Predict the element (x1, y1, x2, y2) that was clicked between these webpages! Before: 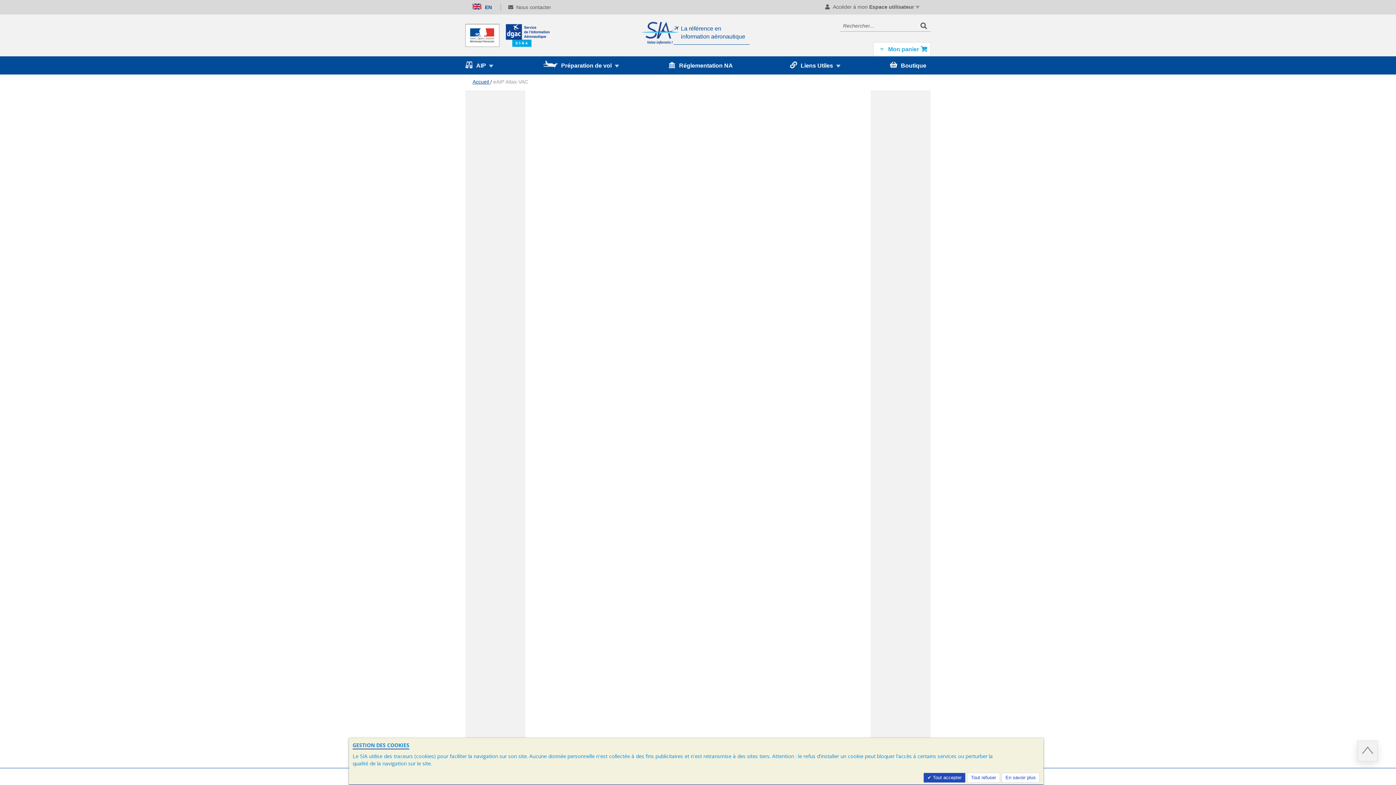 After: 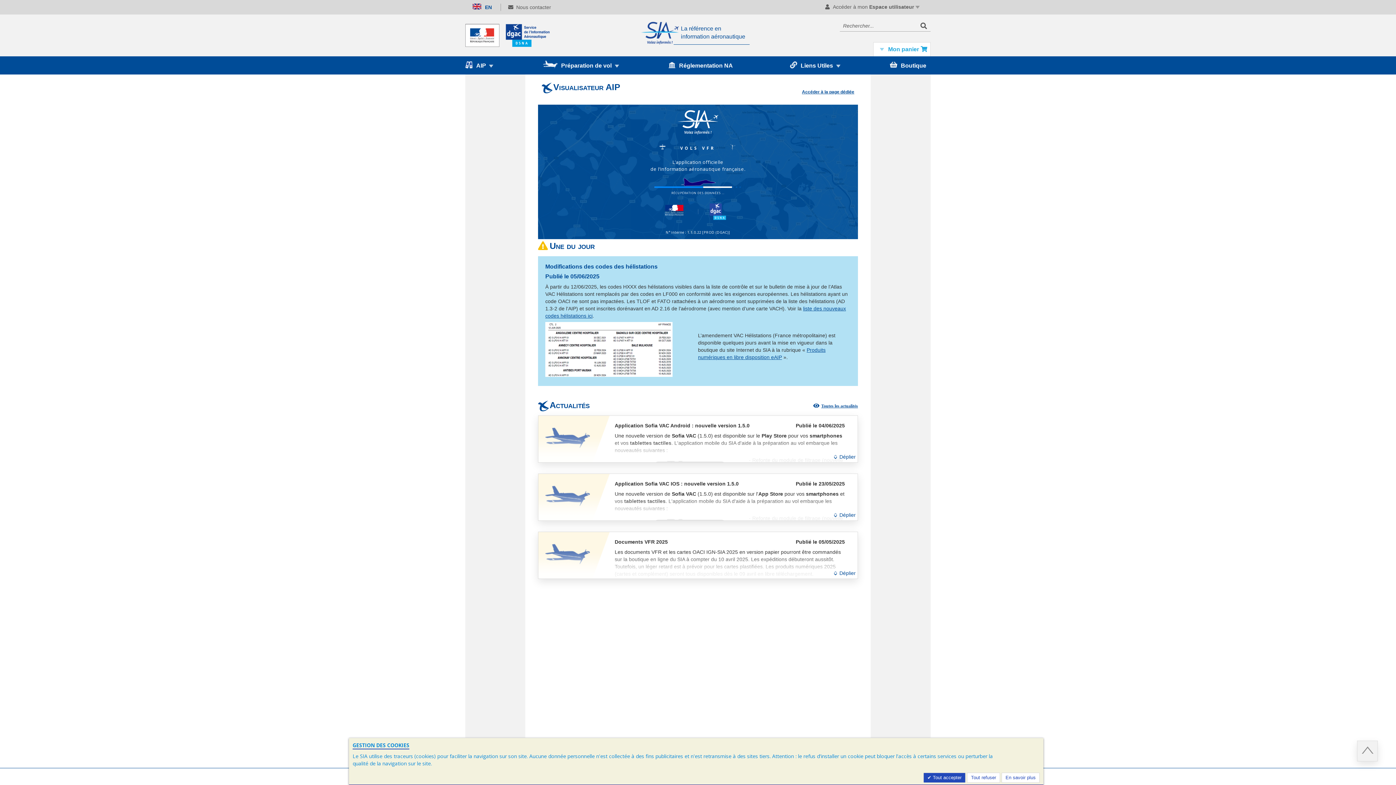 Action: bbox: (472, 78, 490, 84) label: Accueil 